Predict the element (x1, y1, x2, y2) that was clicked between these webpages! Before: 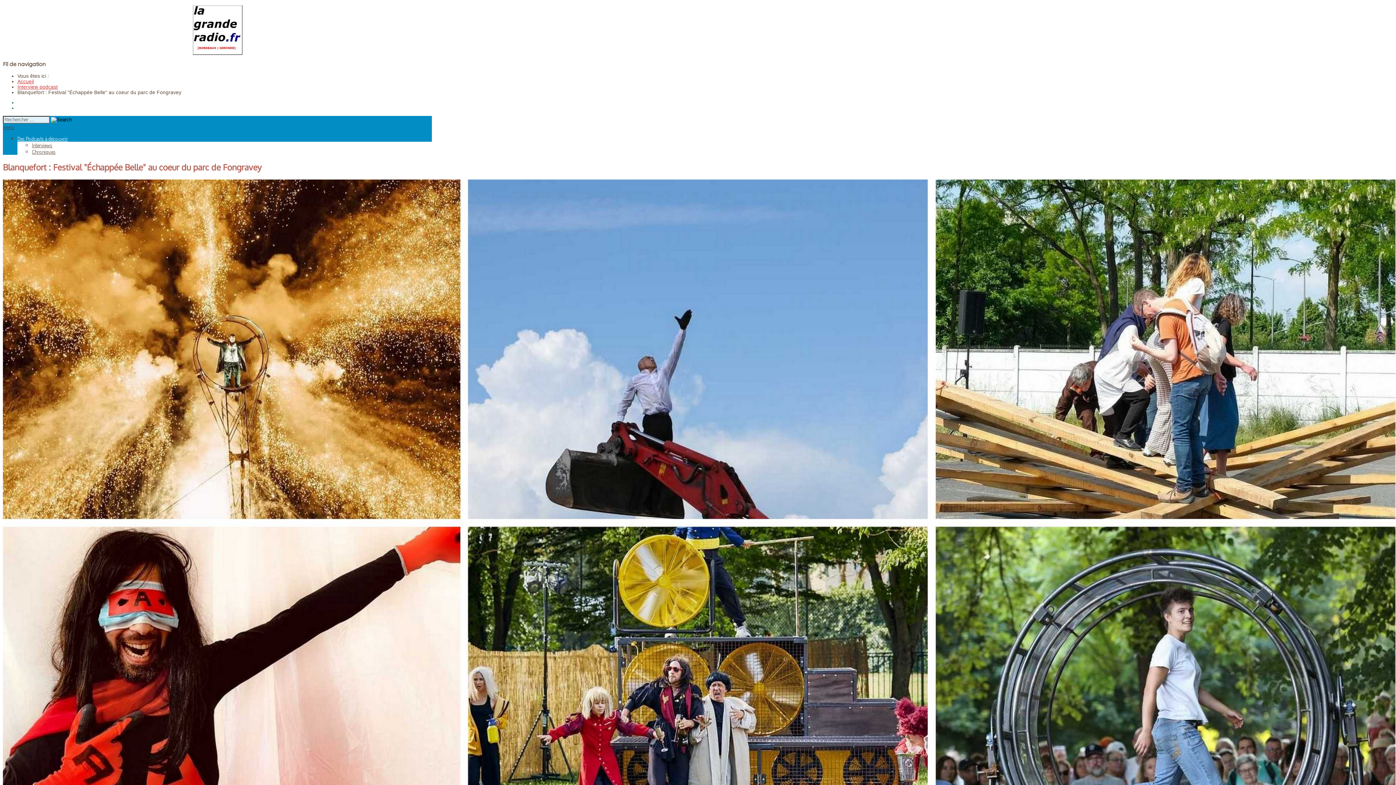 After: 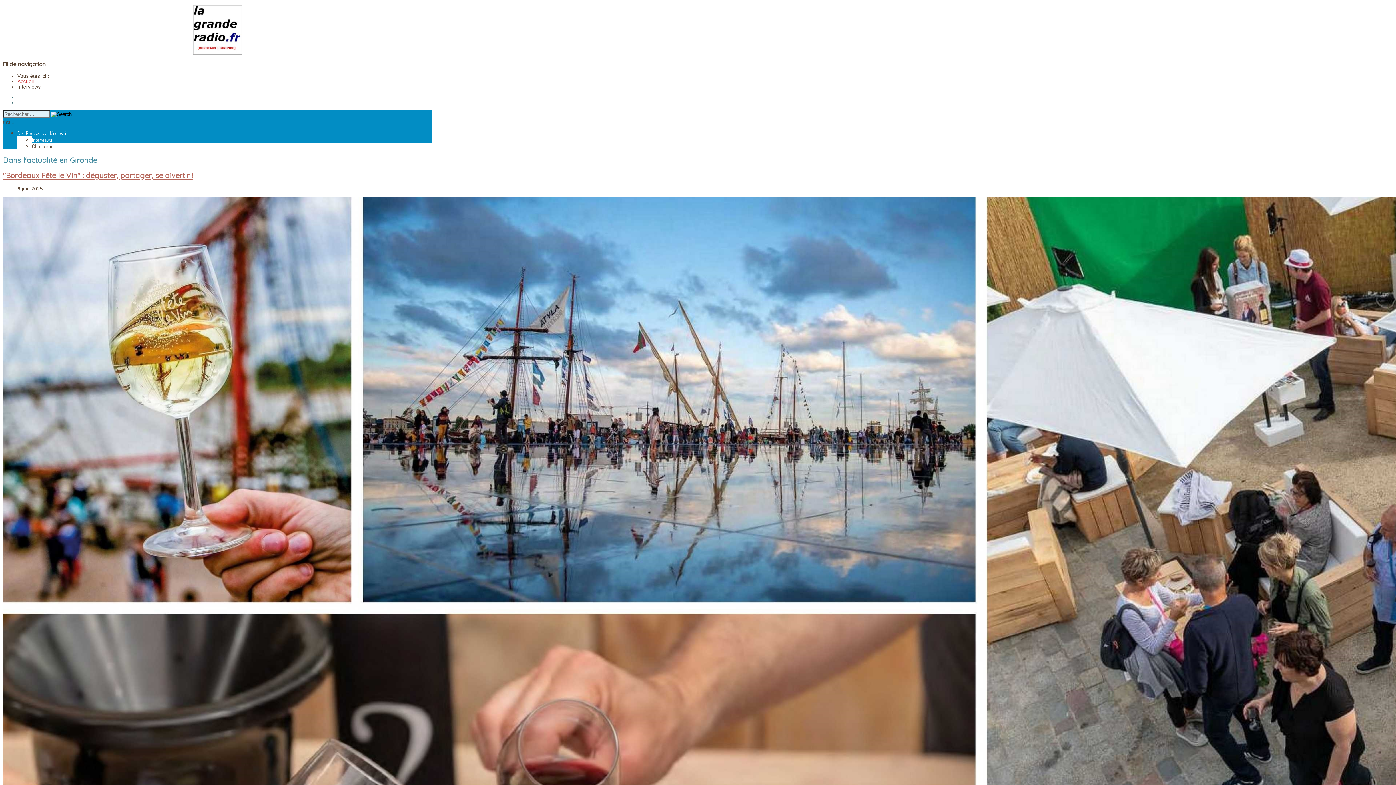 Action: bbox: (17, 84, 57, 89) label: Interview podcast